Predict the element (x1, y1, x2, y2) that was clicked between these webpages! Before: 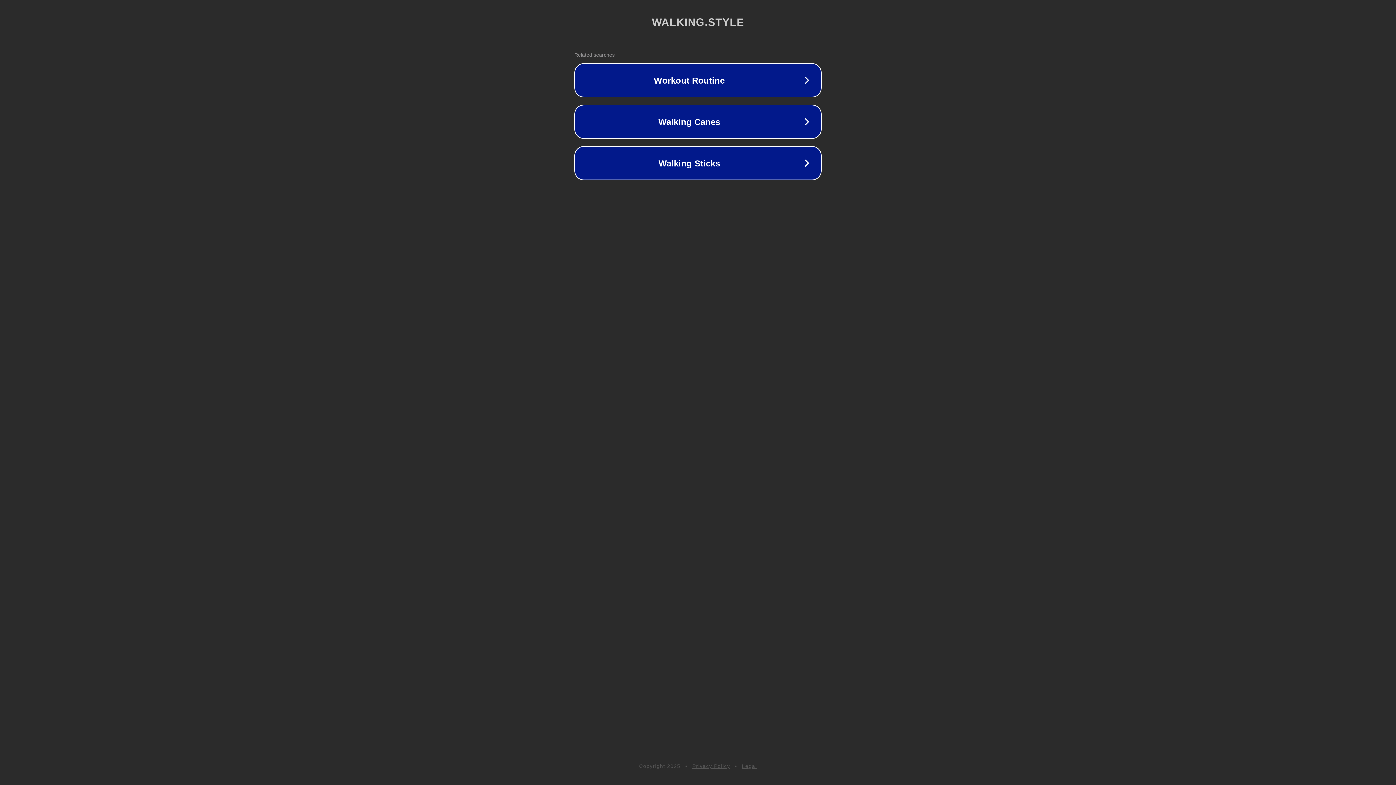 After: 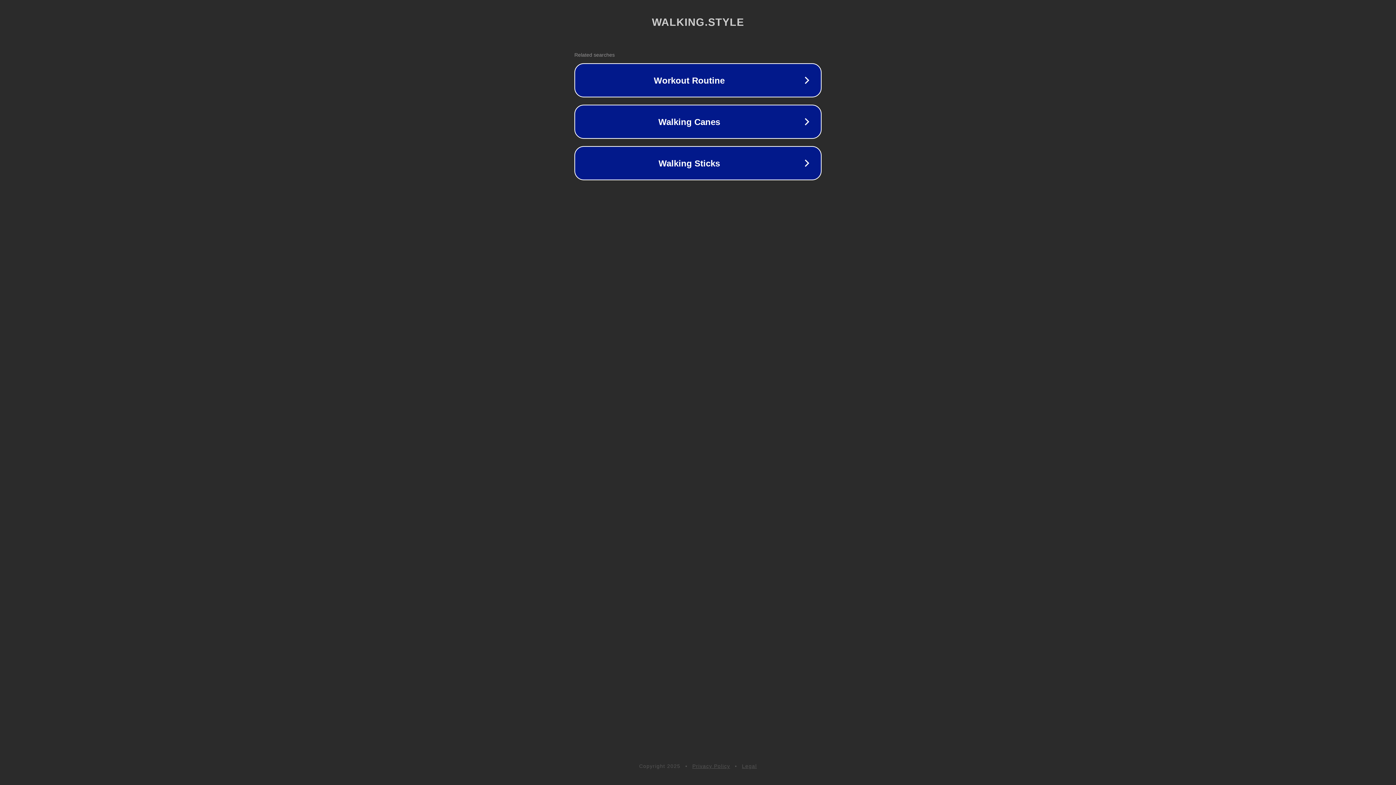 Action: bbox: (692, 763, 730, 769) label: Privacy Policy